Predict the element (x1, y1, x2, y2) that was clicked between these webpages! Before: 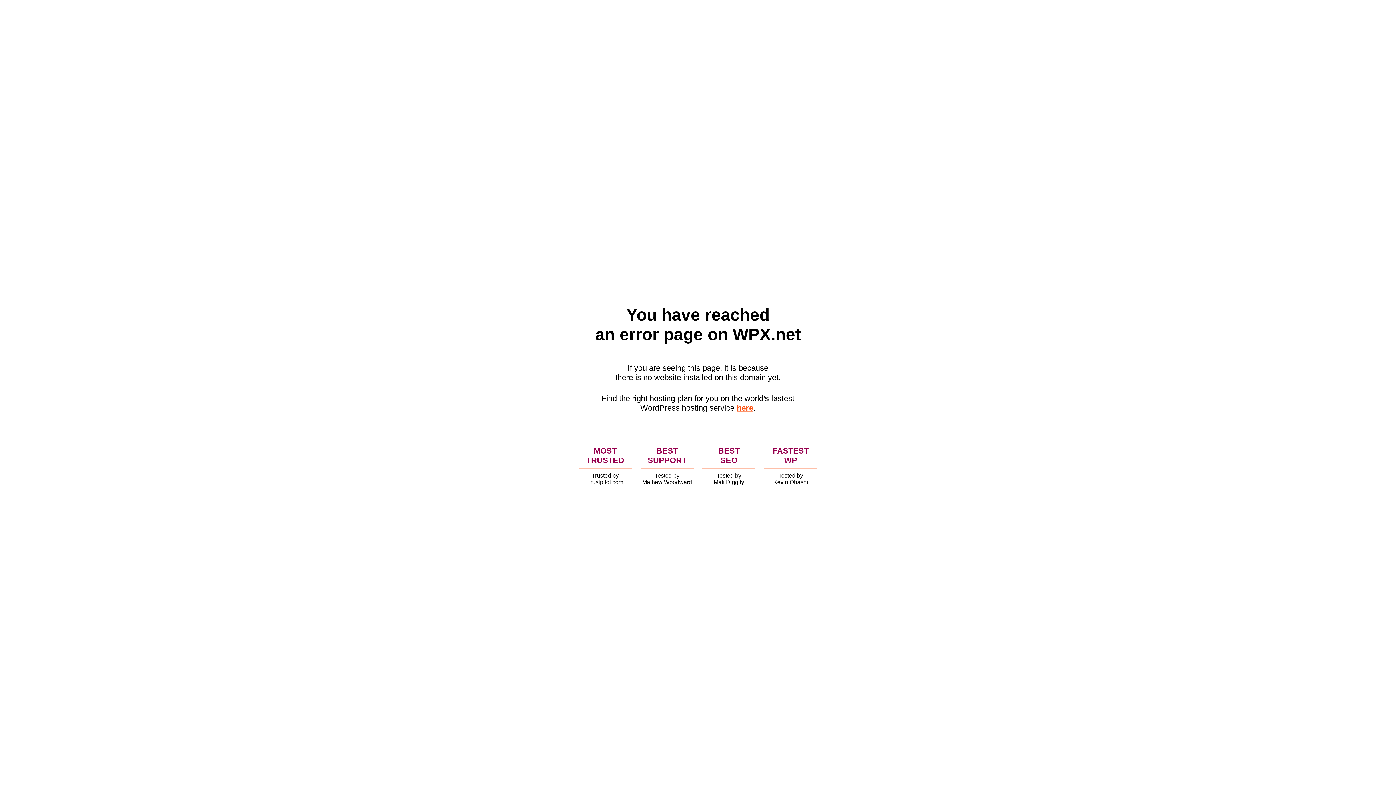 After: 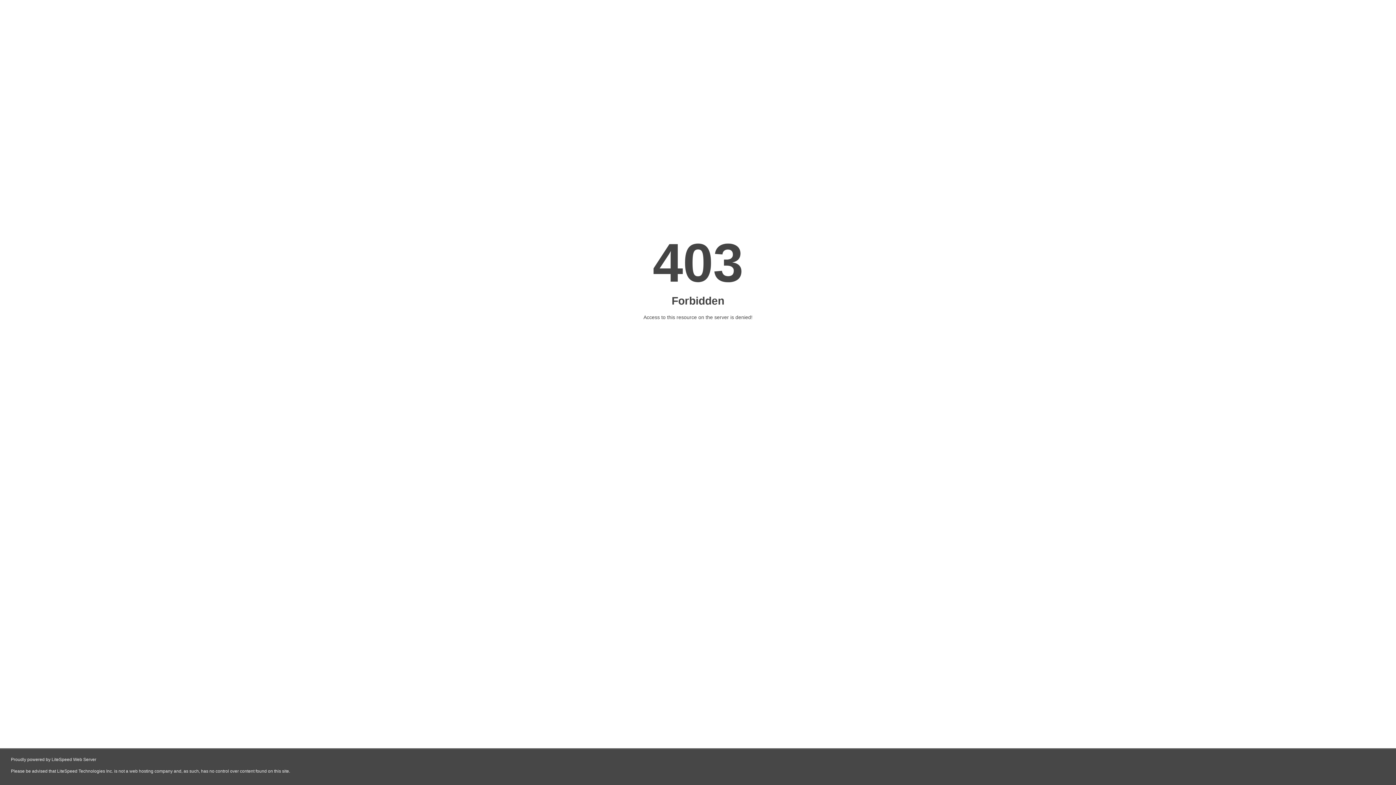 Action: label: here bbox: (736, 403, 753, 412)